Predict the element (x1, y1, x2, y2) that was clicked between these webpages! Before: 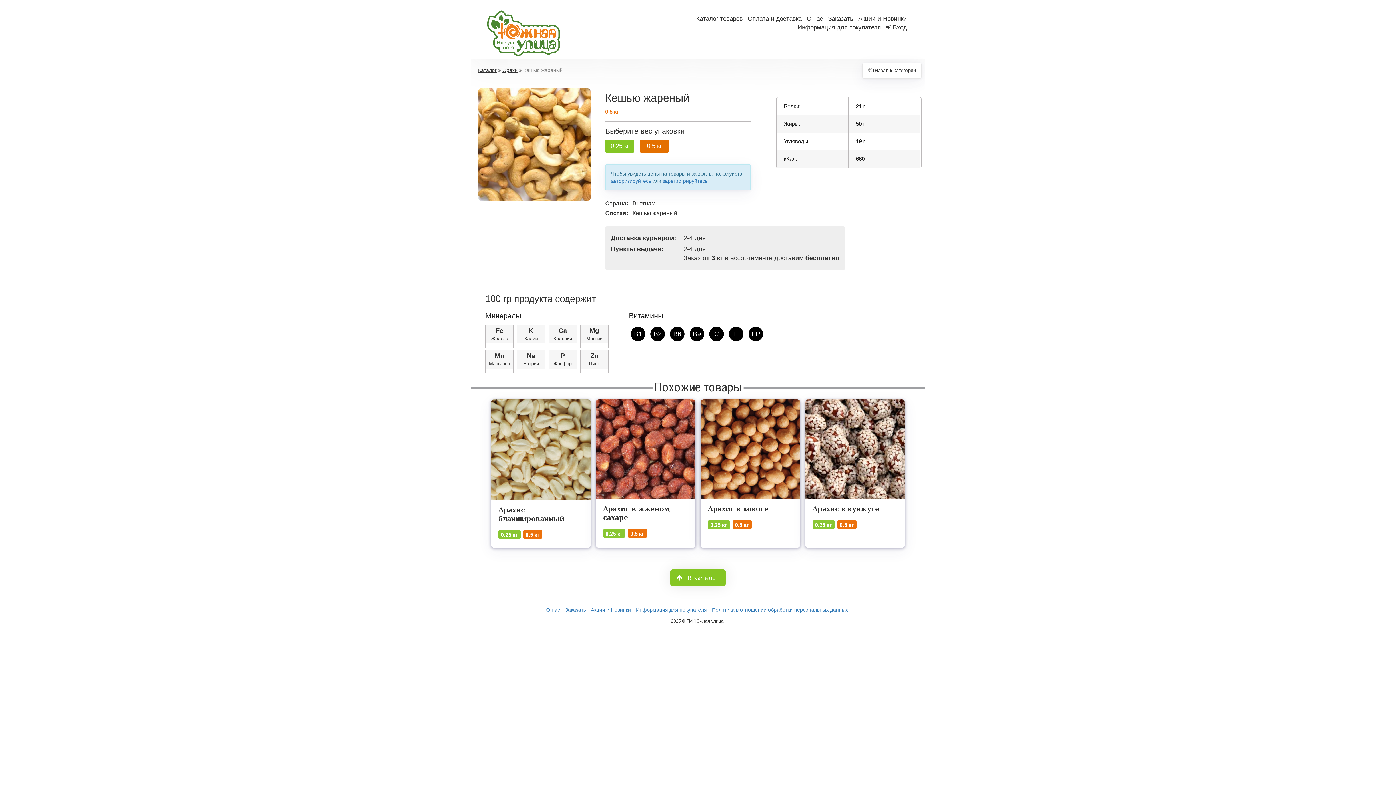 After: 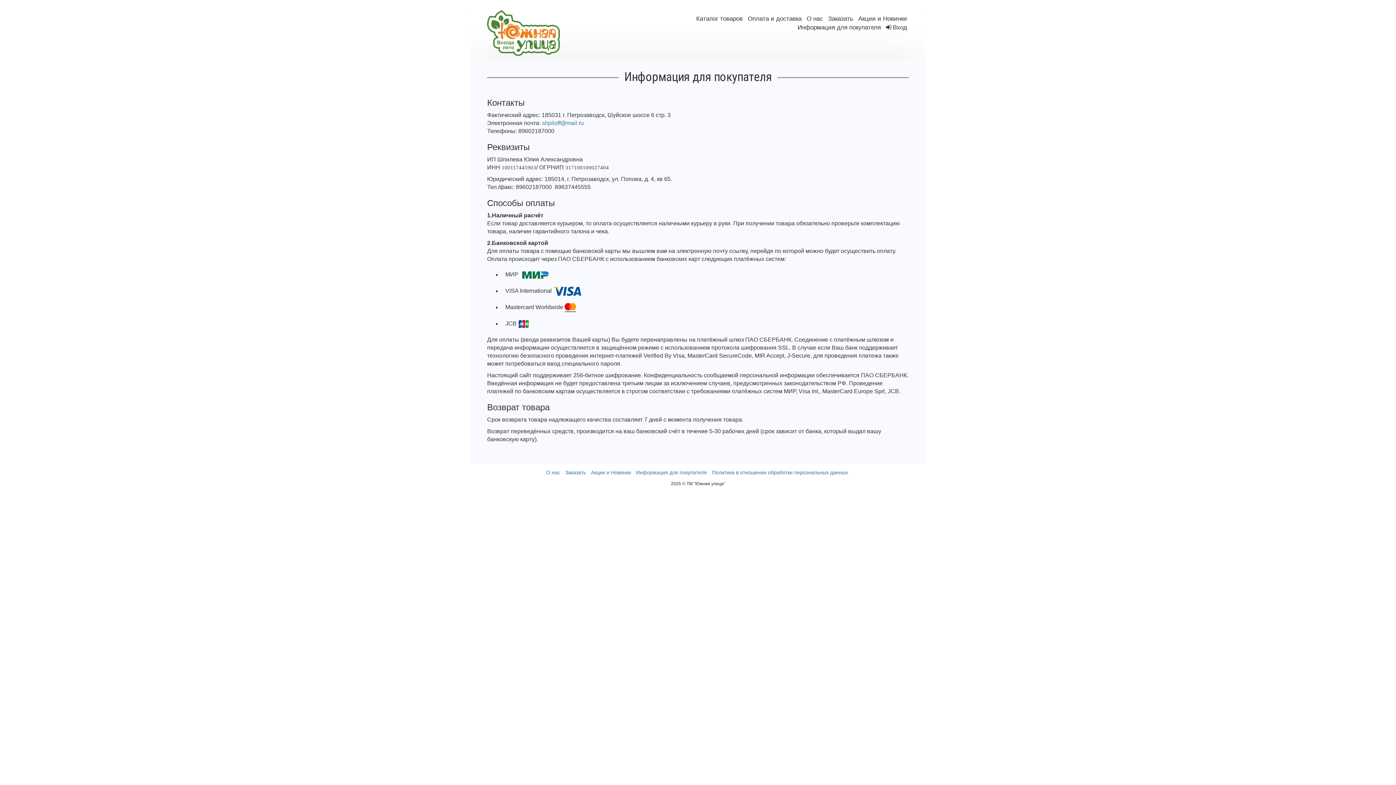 Action: label: Информация для покупателя bbox: (636, 607, 707, 612)